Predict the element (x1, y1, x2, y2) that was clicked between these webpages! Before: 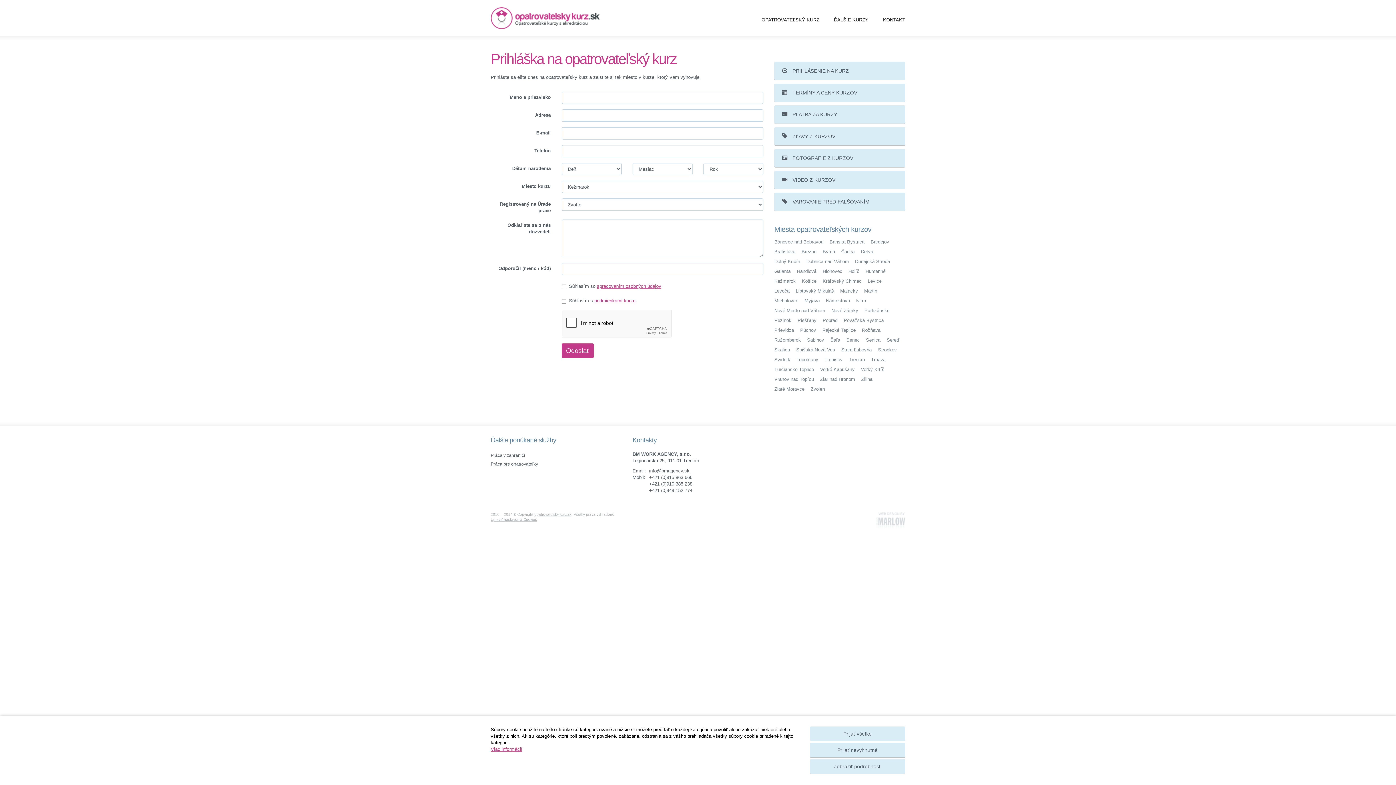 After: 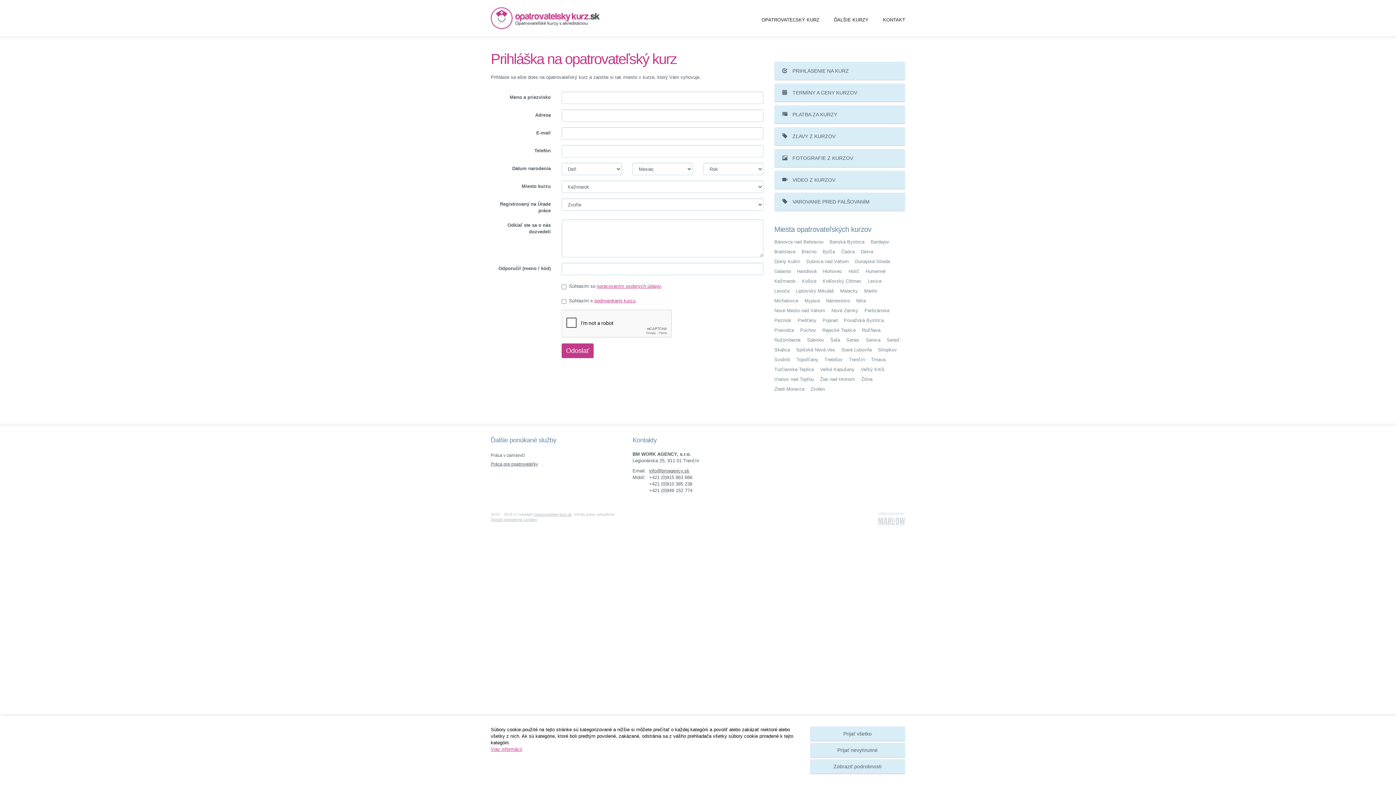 Action: label: Práca pre opatrovateľky bbox: (490, 460, 621, 468)